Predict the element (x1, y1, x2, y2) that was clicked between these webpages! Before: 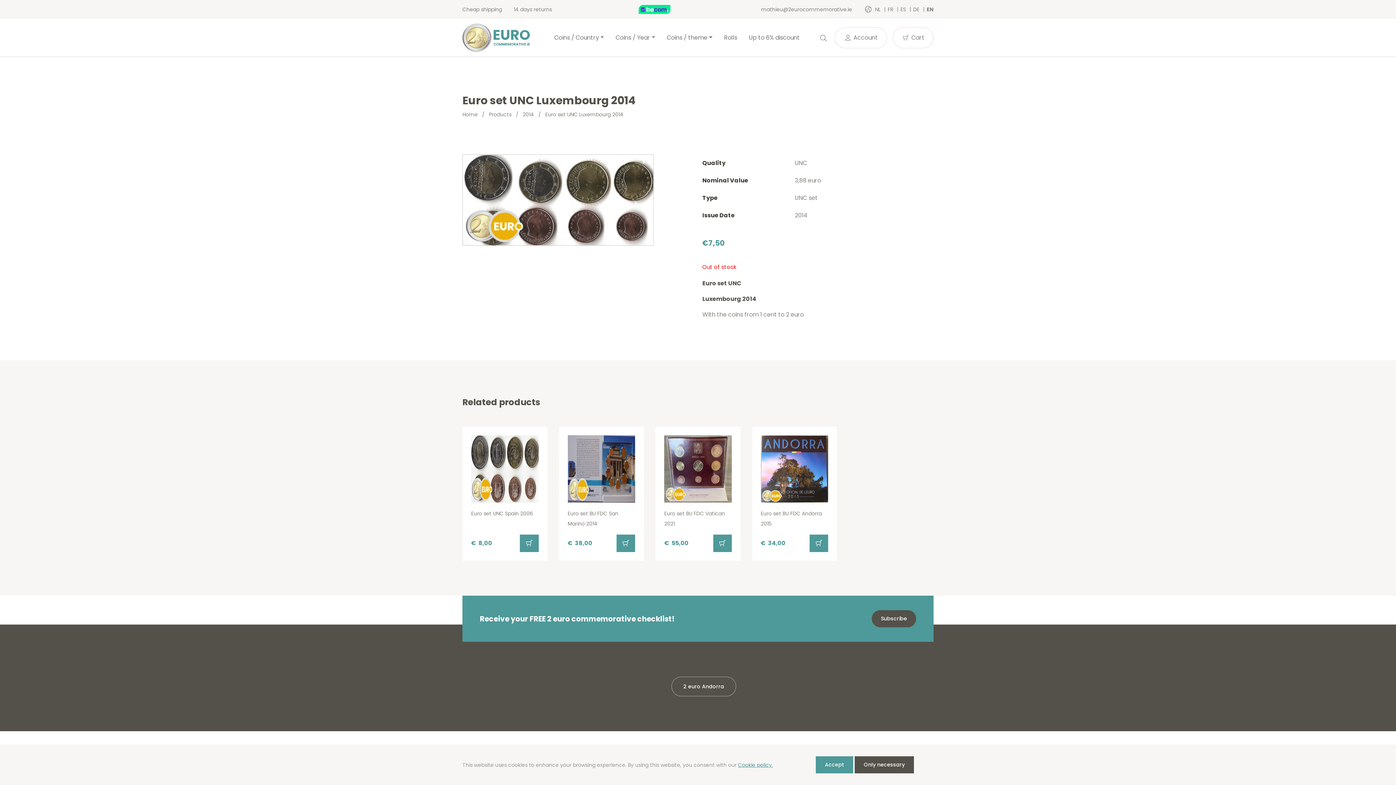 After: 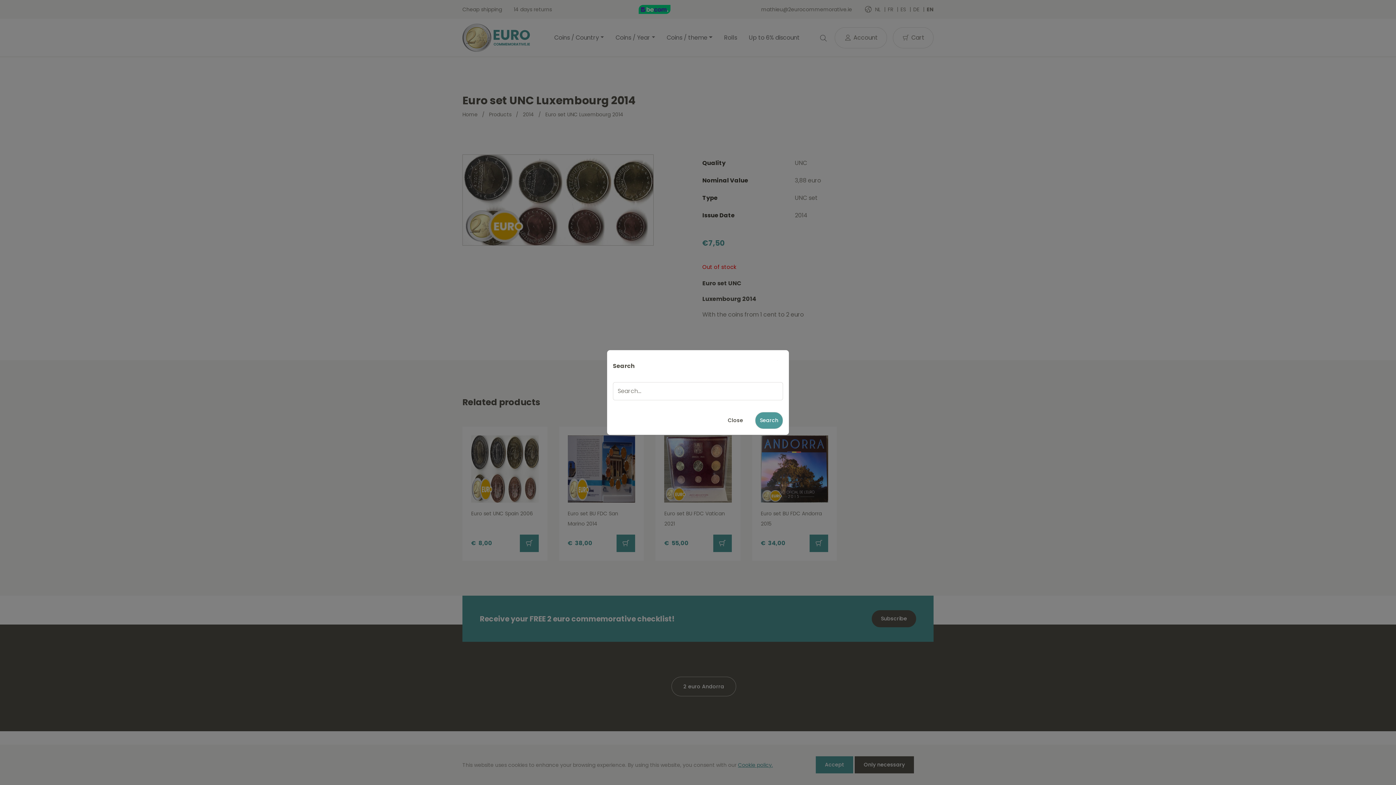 Action: bbox: (818, 31, 829, 44)